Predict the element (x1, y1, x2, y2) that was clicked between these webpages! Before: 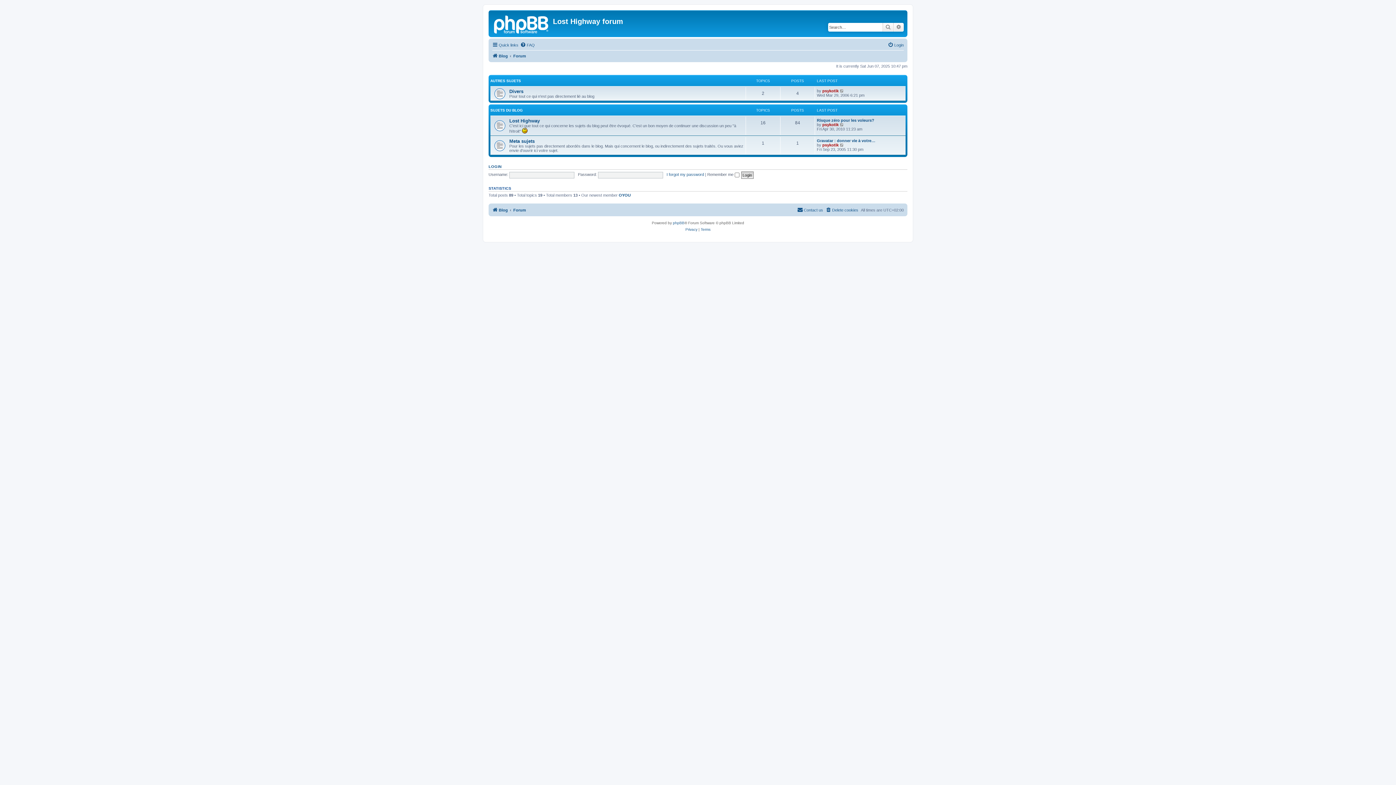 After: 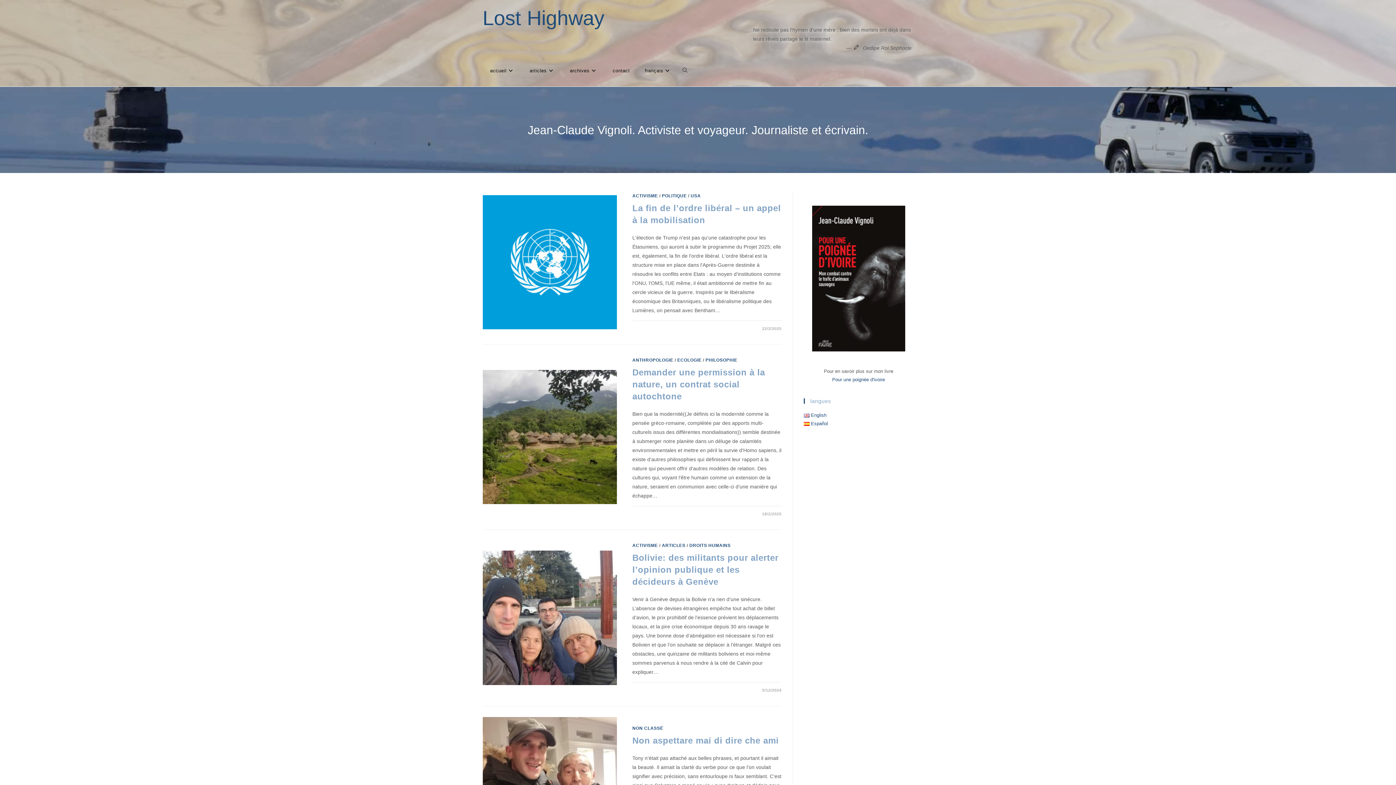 Action: bbox: (492, 51, 508, 60) label: Blog